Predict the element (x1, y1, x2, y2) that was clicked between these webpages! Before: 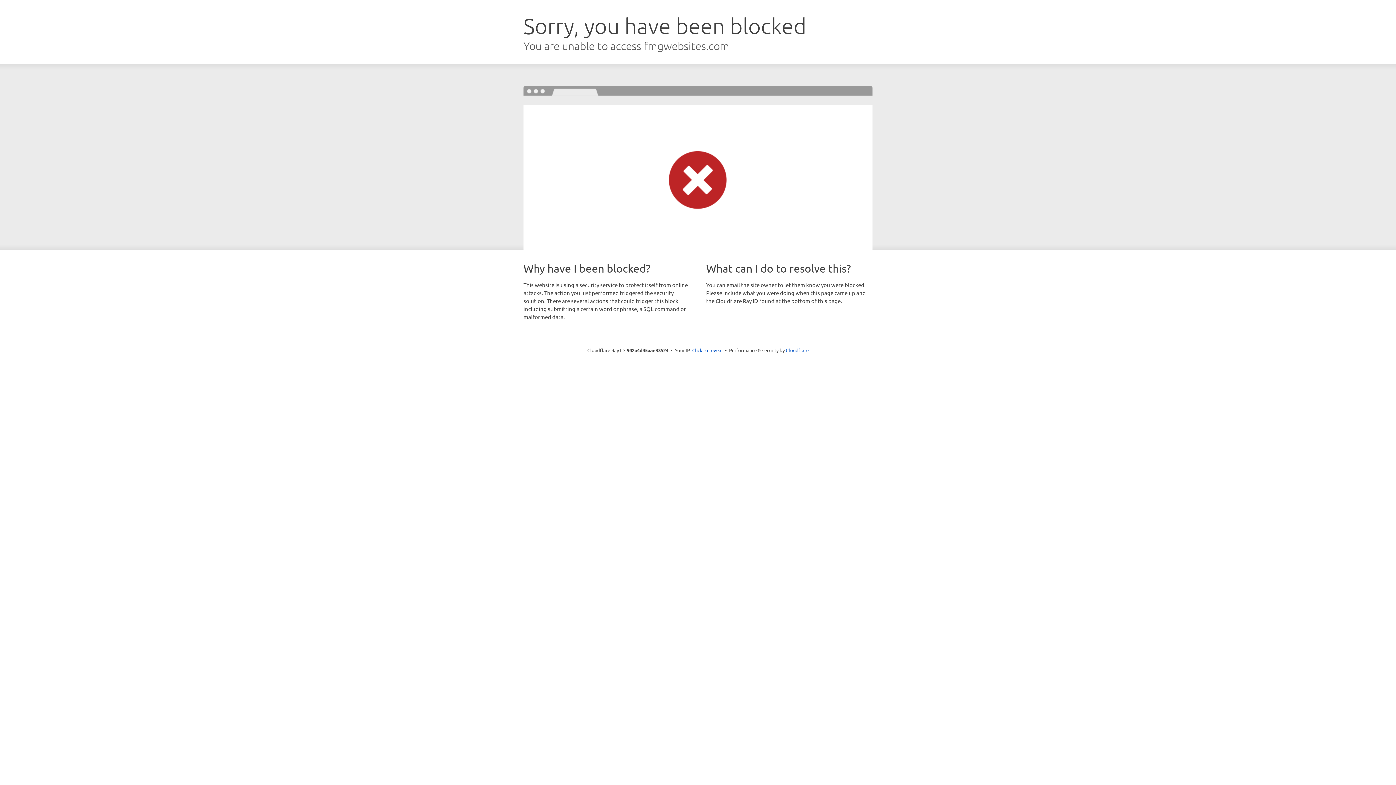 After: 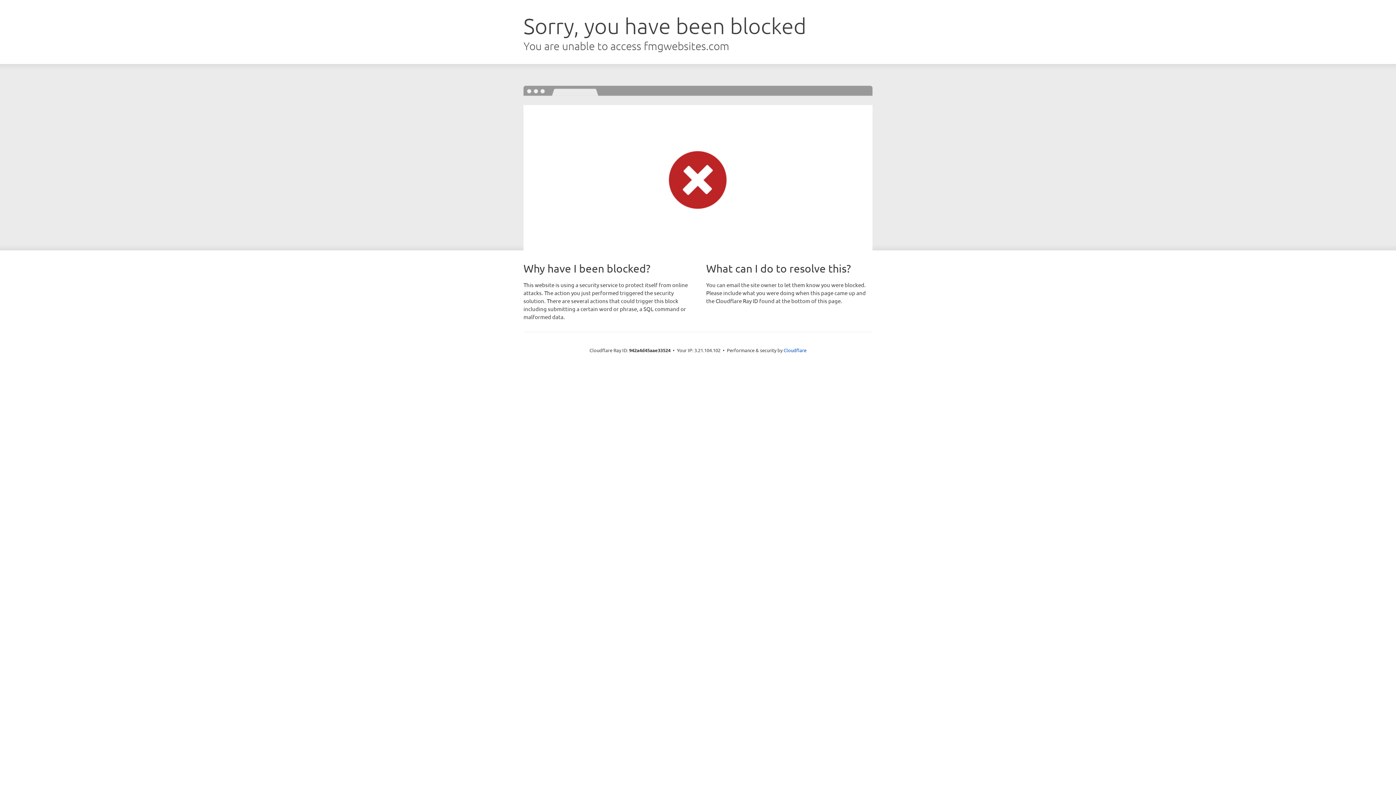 Action: bbox: (692, 346, 722, 353) label: Click to reveal